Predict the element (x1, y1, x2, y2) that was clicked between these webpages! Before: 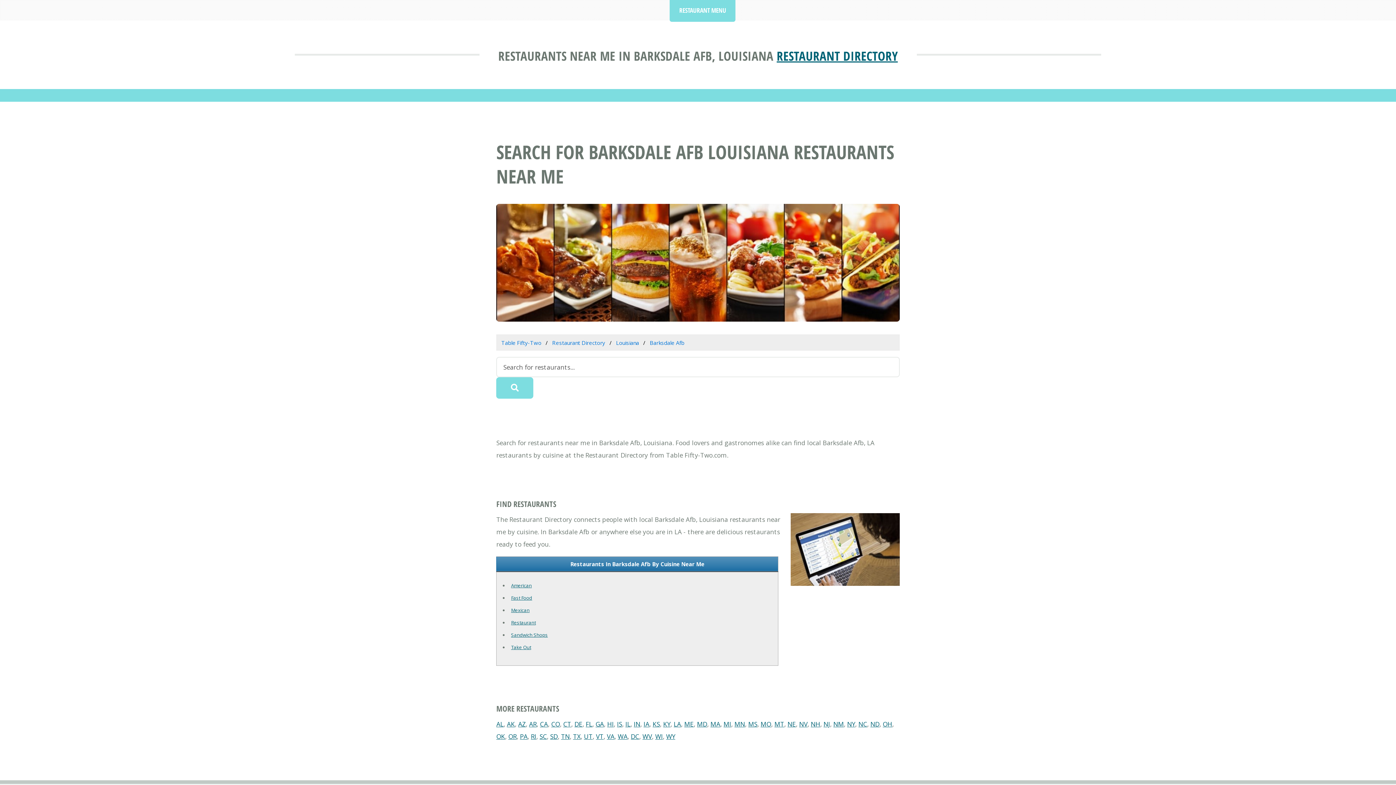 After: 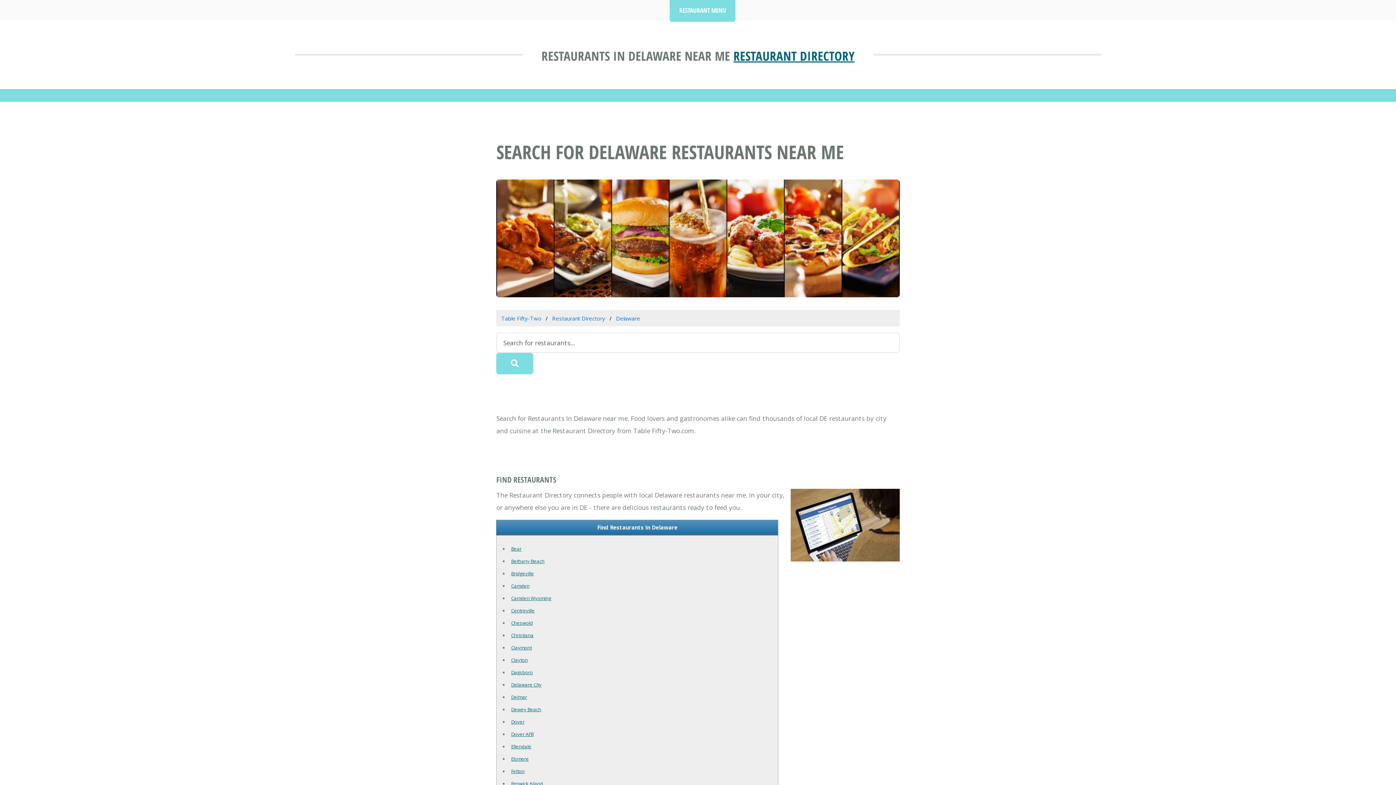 Action: label: DE bbox: (574, 719, 582, 728)